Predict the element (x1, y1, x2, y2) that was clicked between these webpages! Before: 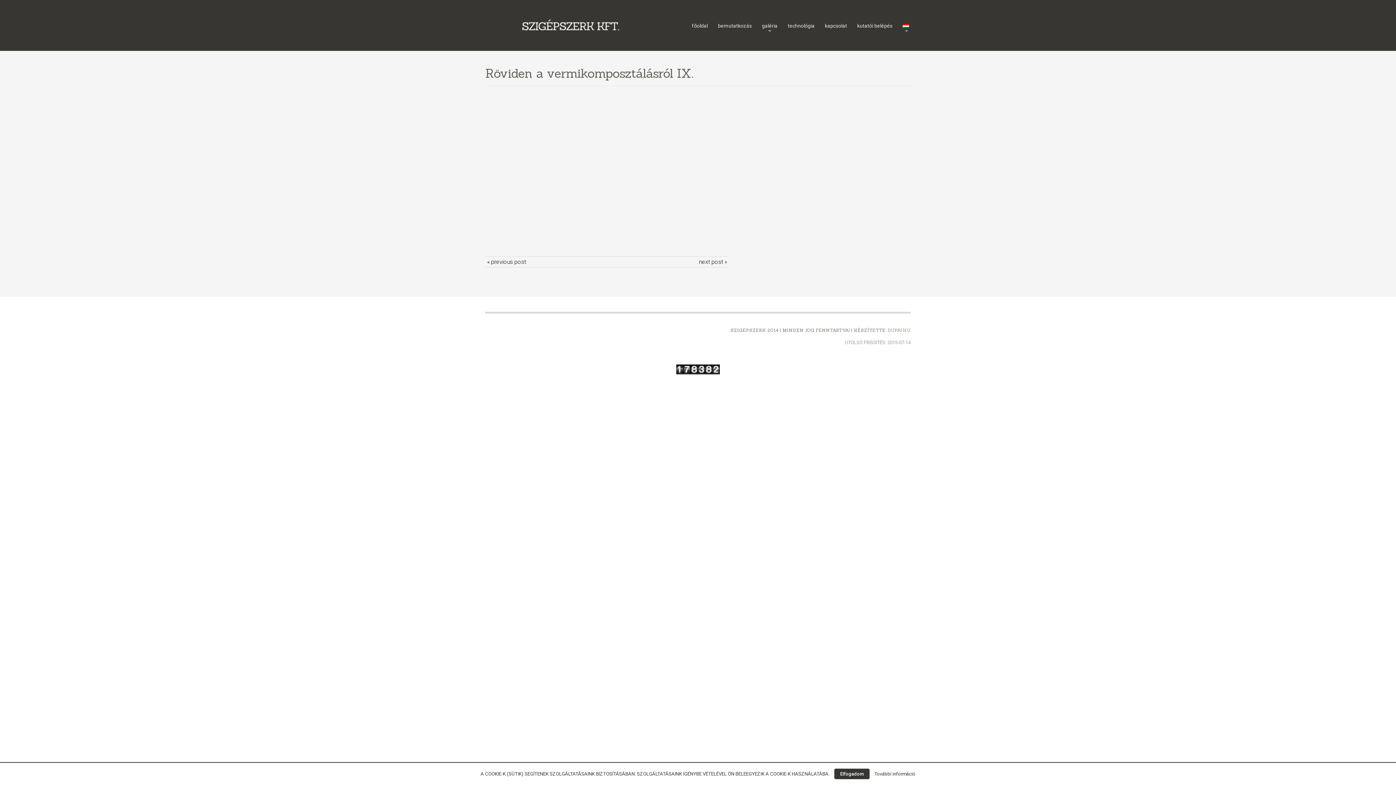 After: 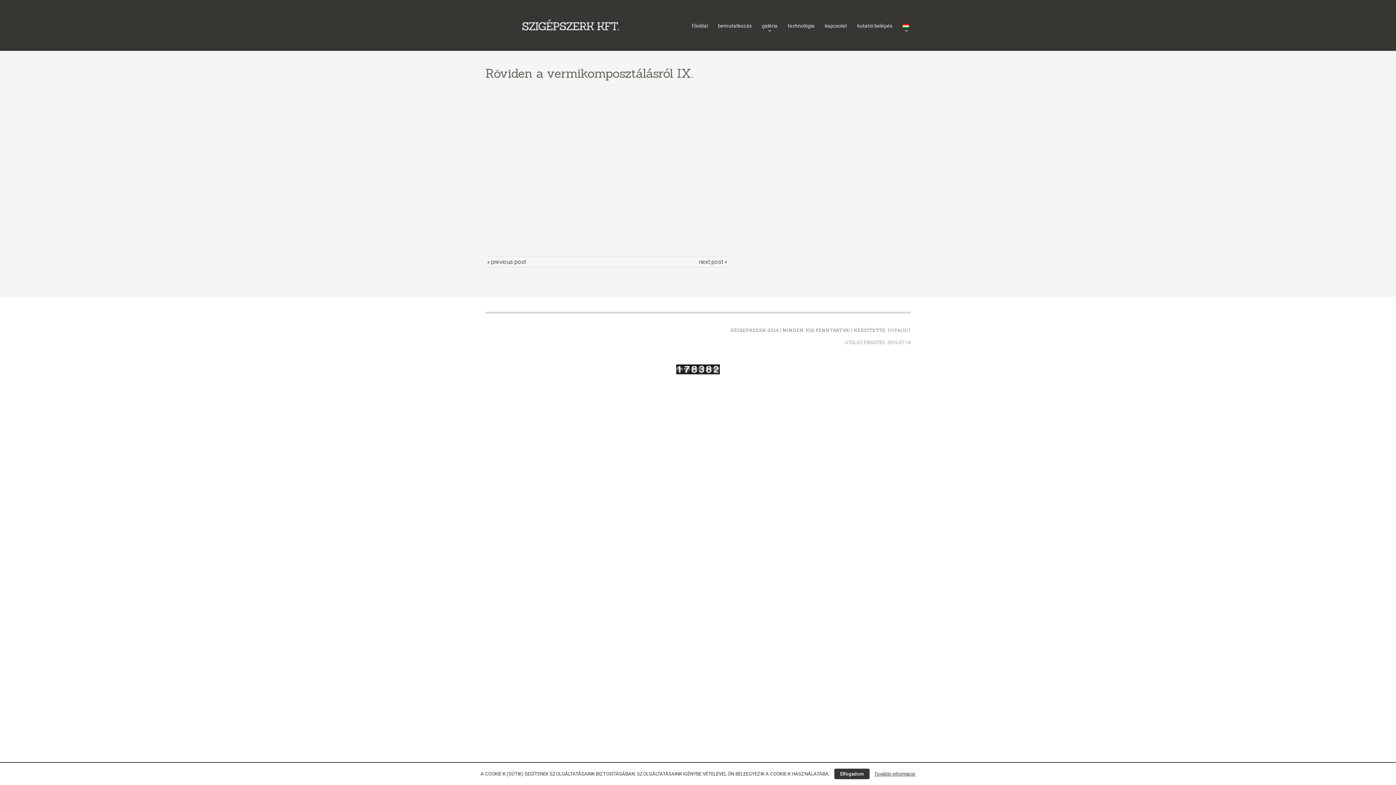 Action: label: További információ bbox: (874, 771, 915, 777)